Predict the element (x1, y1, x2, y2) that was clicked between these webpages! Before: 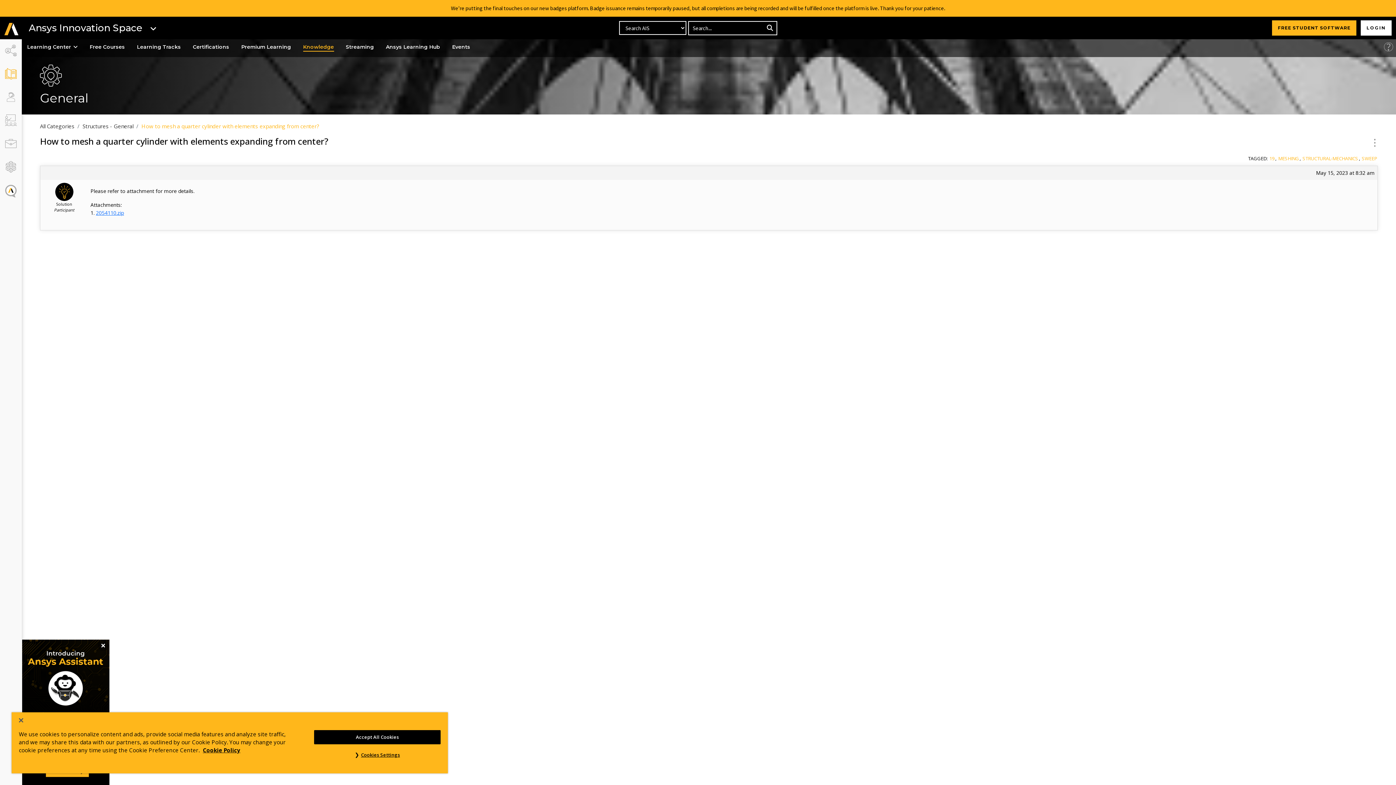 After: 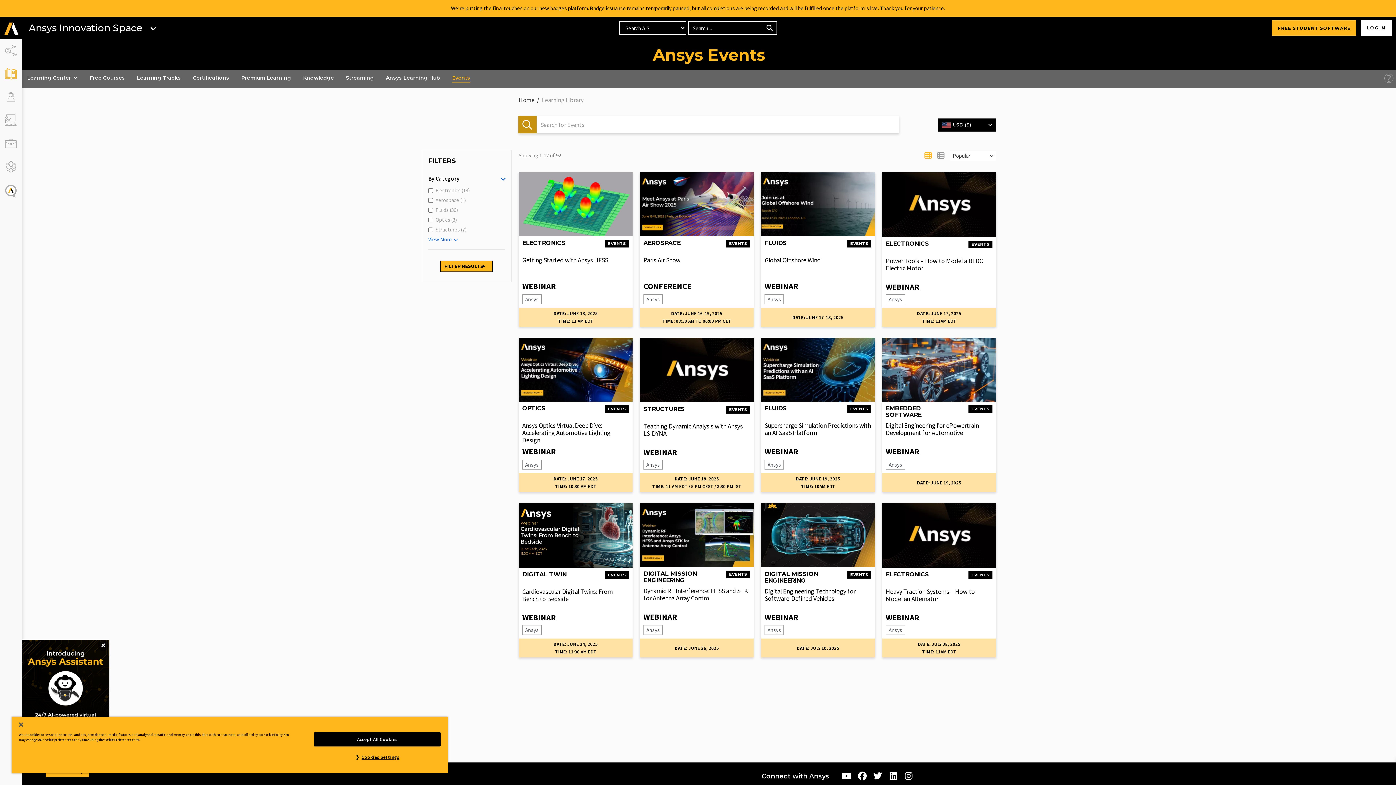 Action: label: Events bbox: (448, 41, 473, 53)